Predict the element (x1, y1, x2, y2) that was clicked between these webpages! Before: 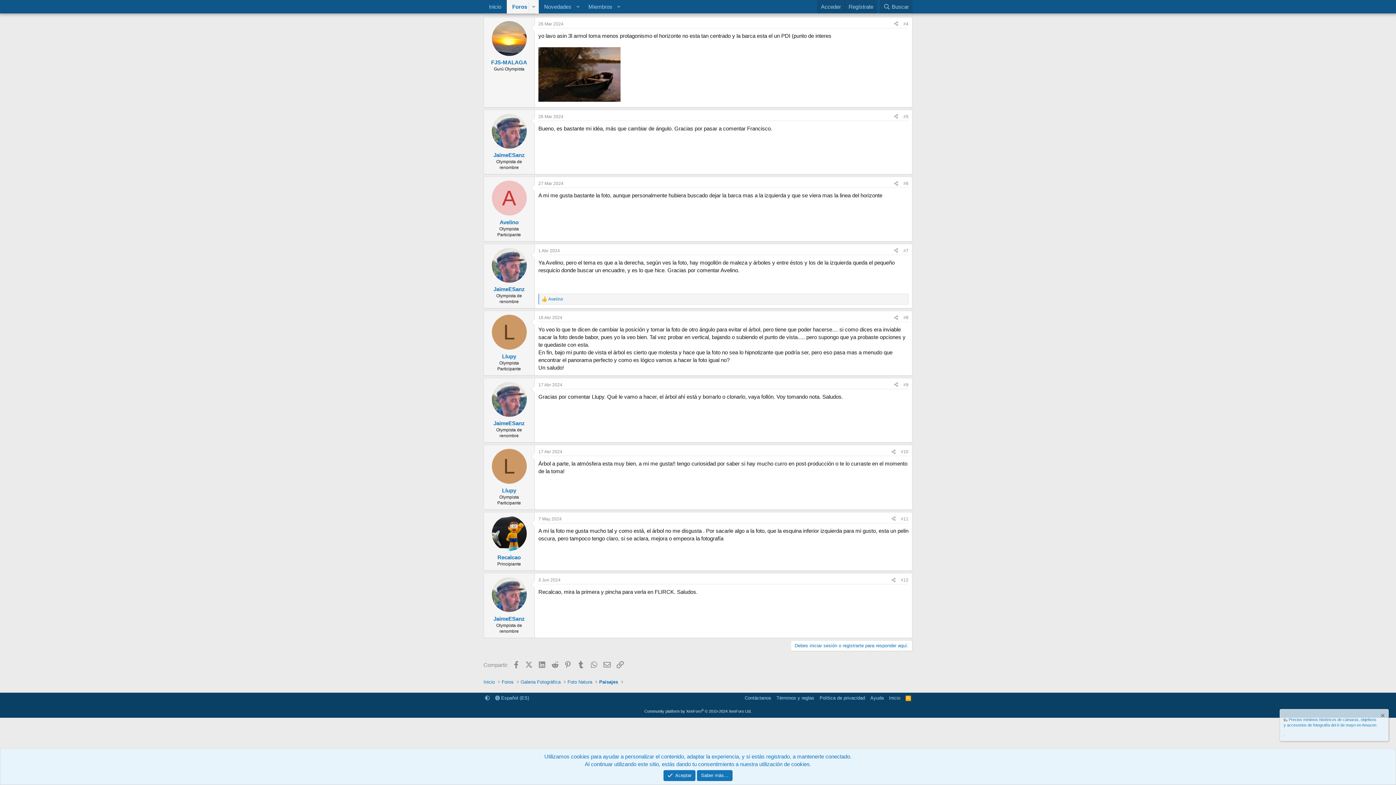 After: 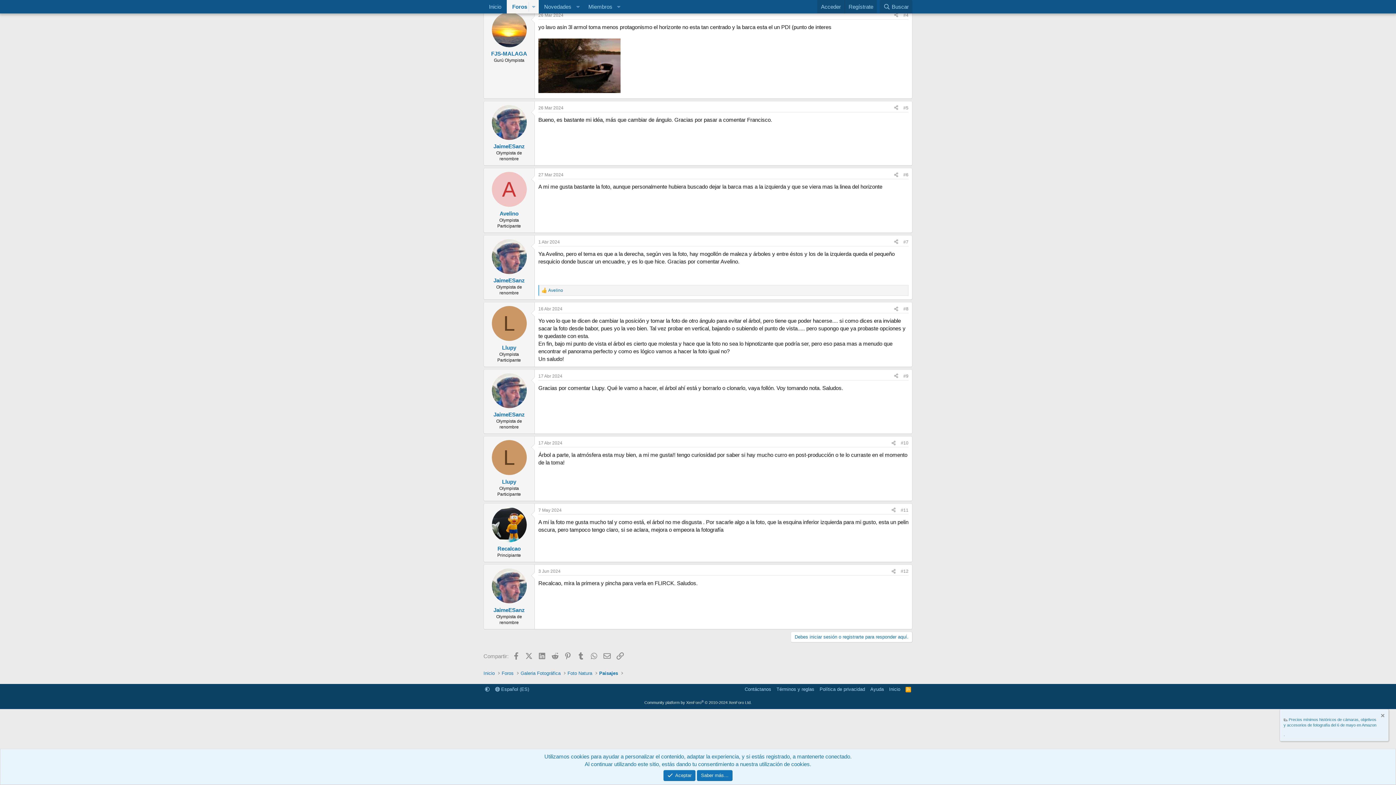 Action: label: 1 Abr 2024 bbox: (538, 248, 560, 253)